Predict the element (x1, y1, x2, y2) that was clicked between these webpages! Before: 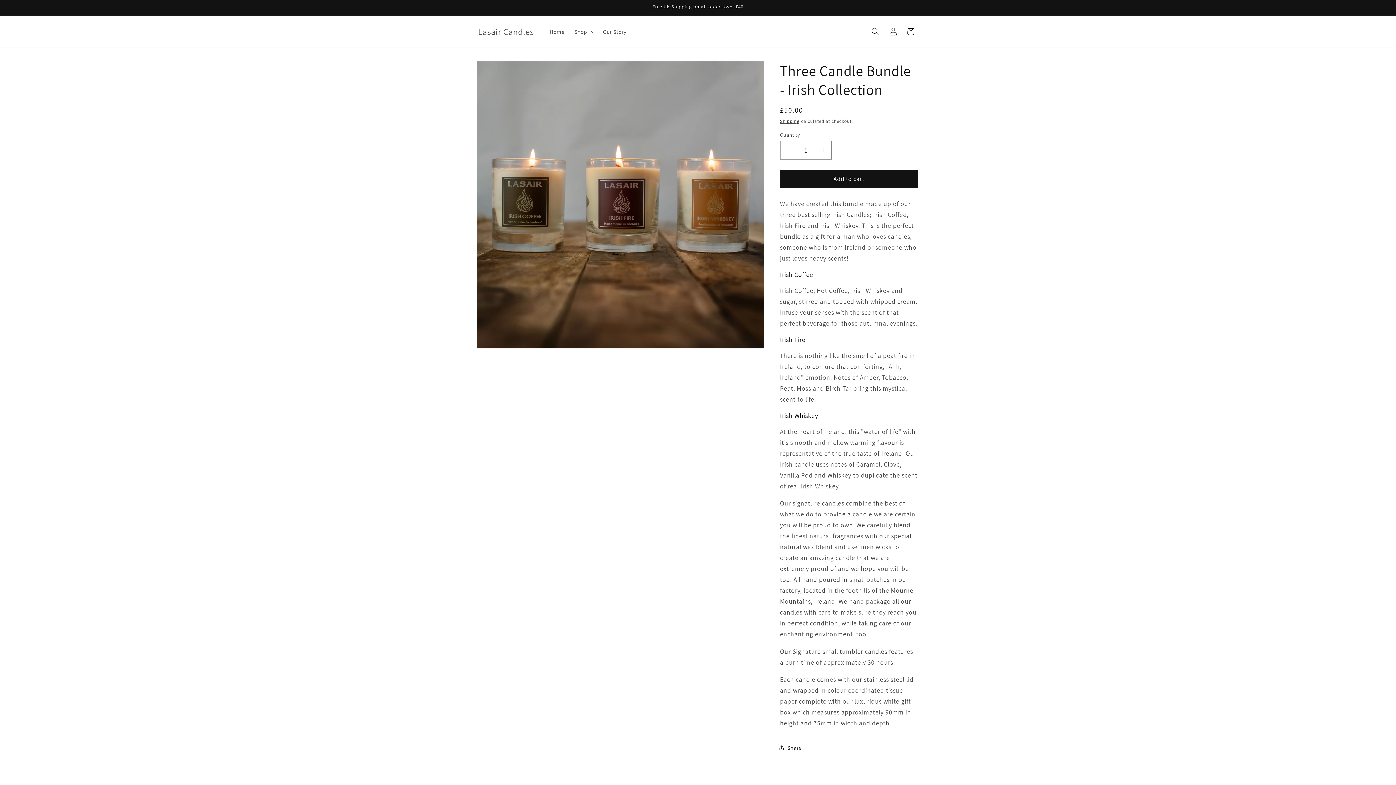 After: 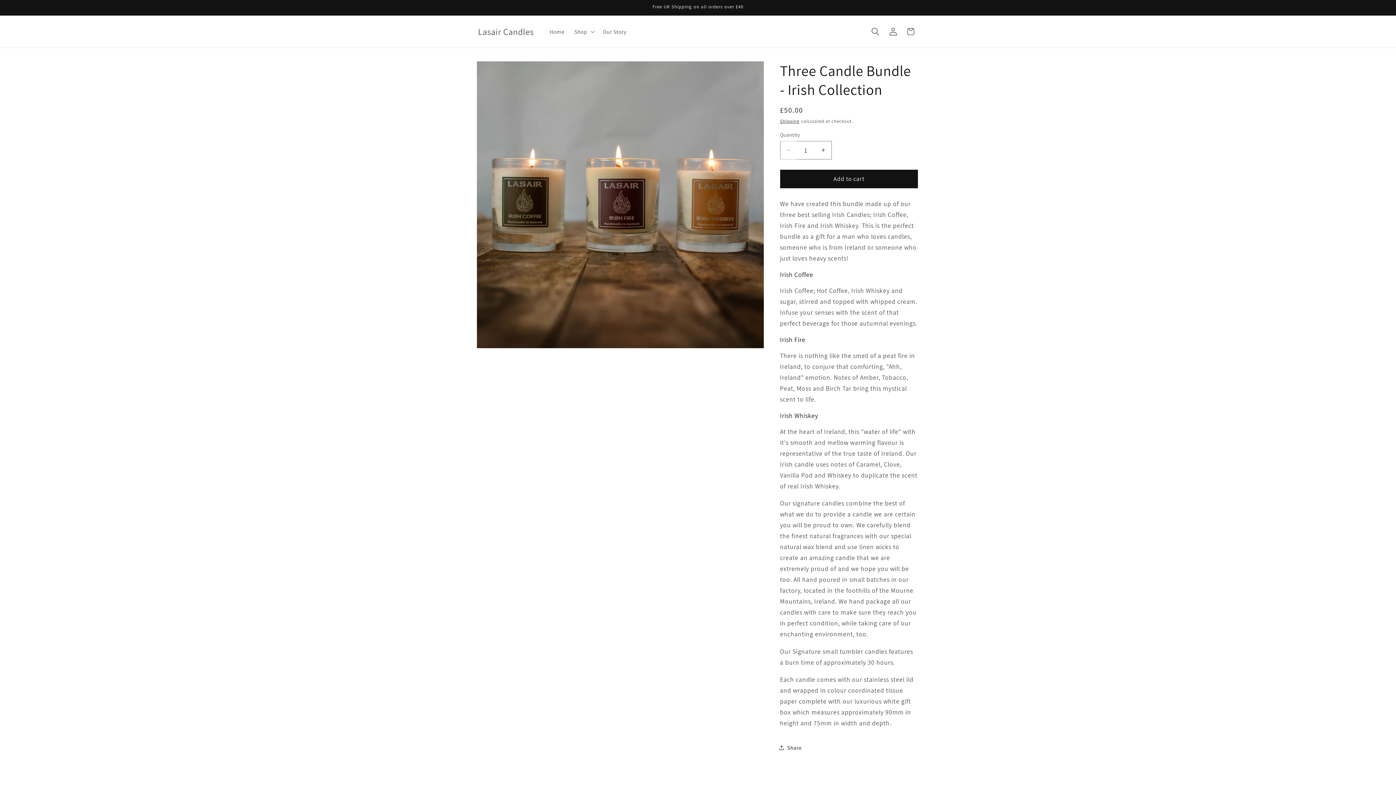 Action: bbox: (780, 140, 796, 159) label: Decrease quantity for Three Candle Bundle - Irish Collection